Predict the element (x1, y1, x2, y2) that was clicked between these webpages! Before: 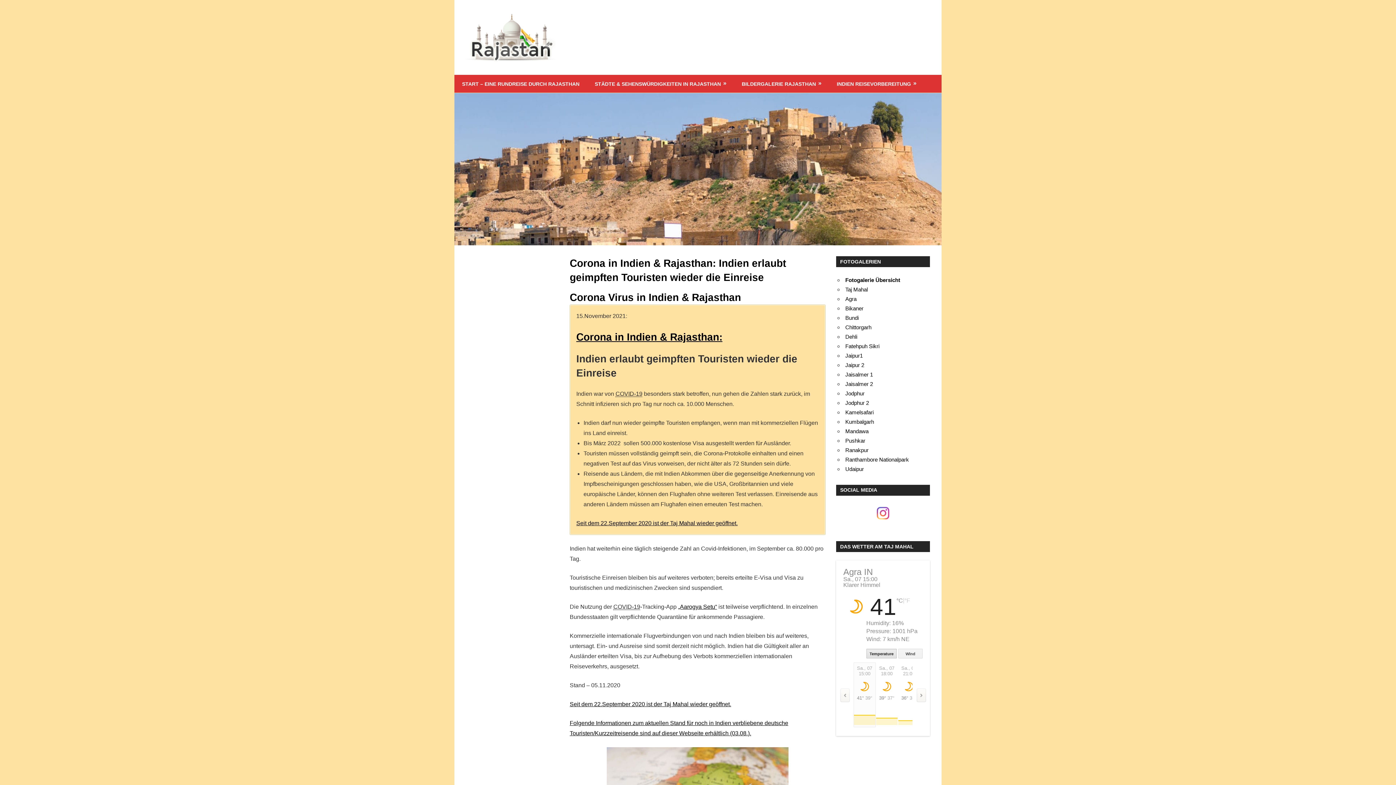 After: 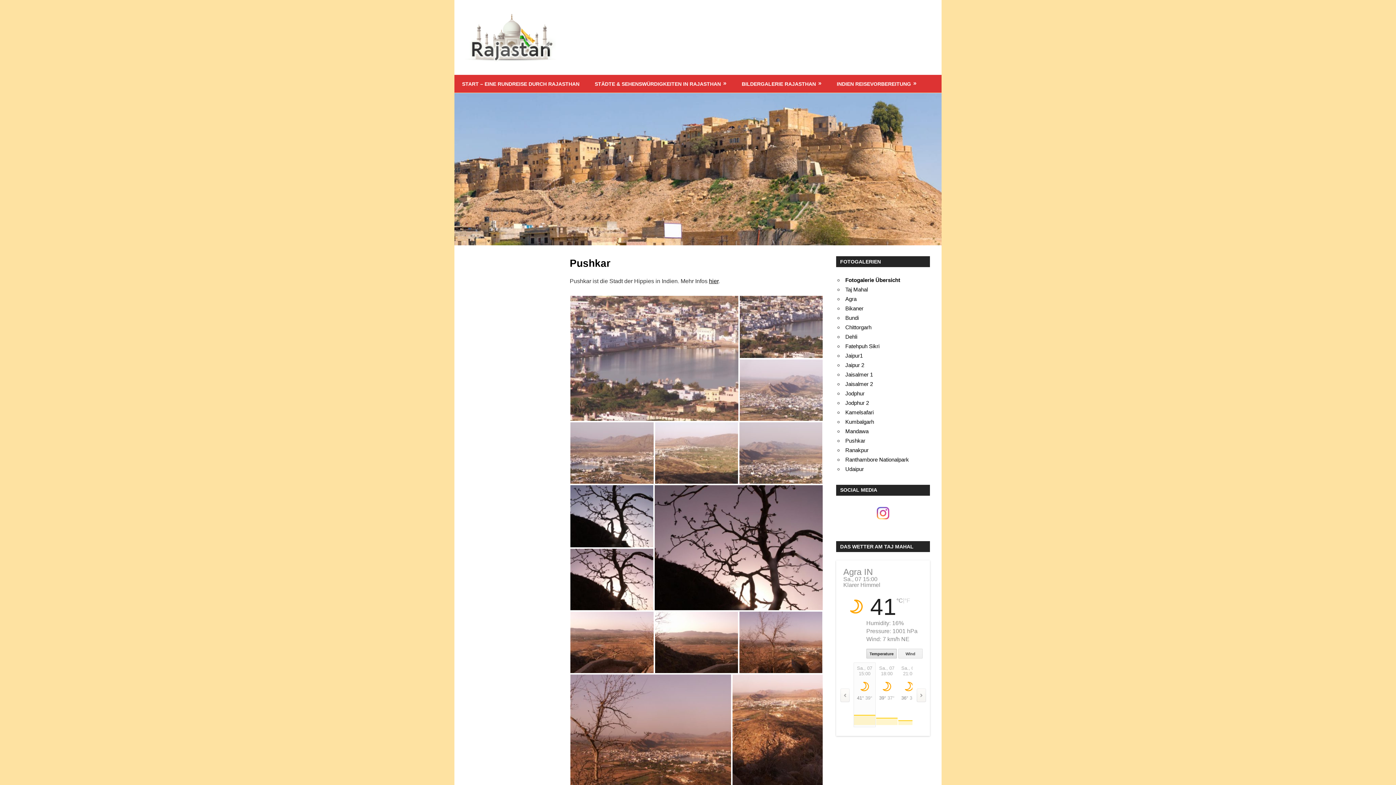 Action: bbox: (845, 437, 865, 443) label: Pushkar